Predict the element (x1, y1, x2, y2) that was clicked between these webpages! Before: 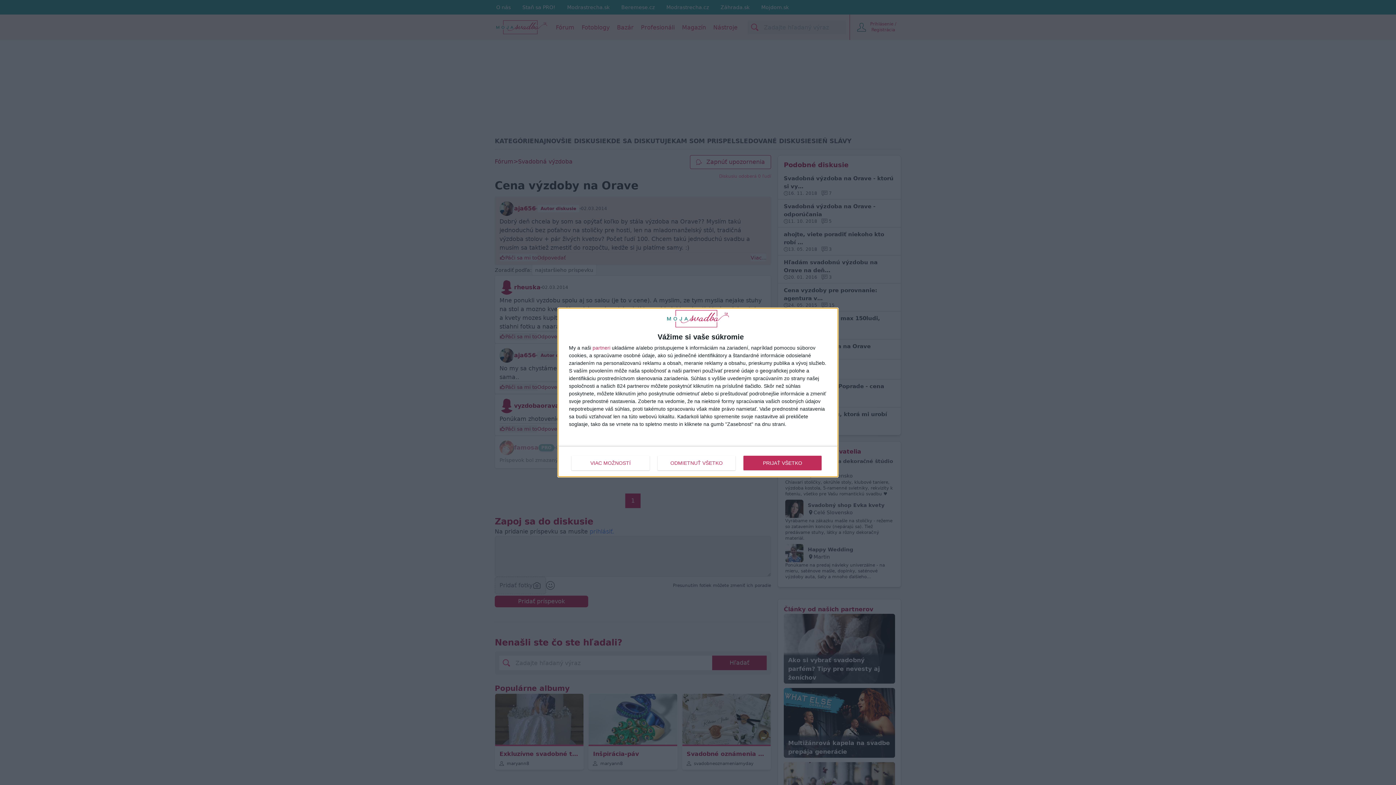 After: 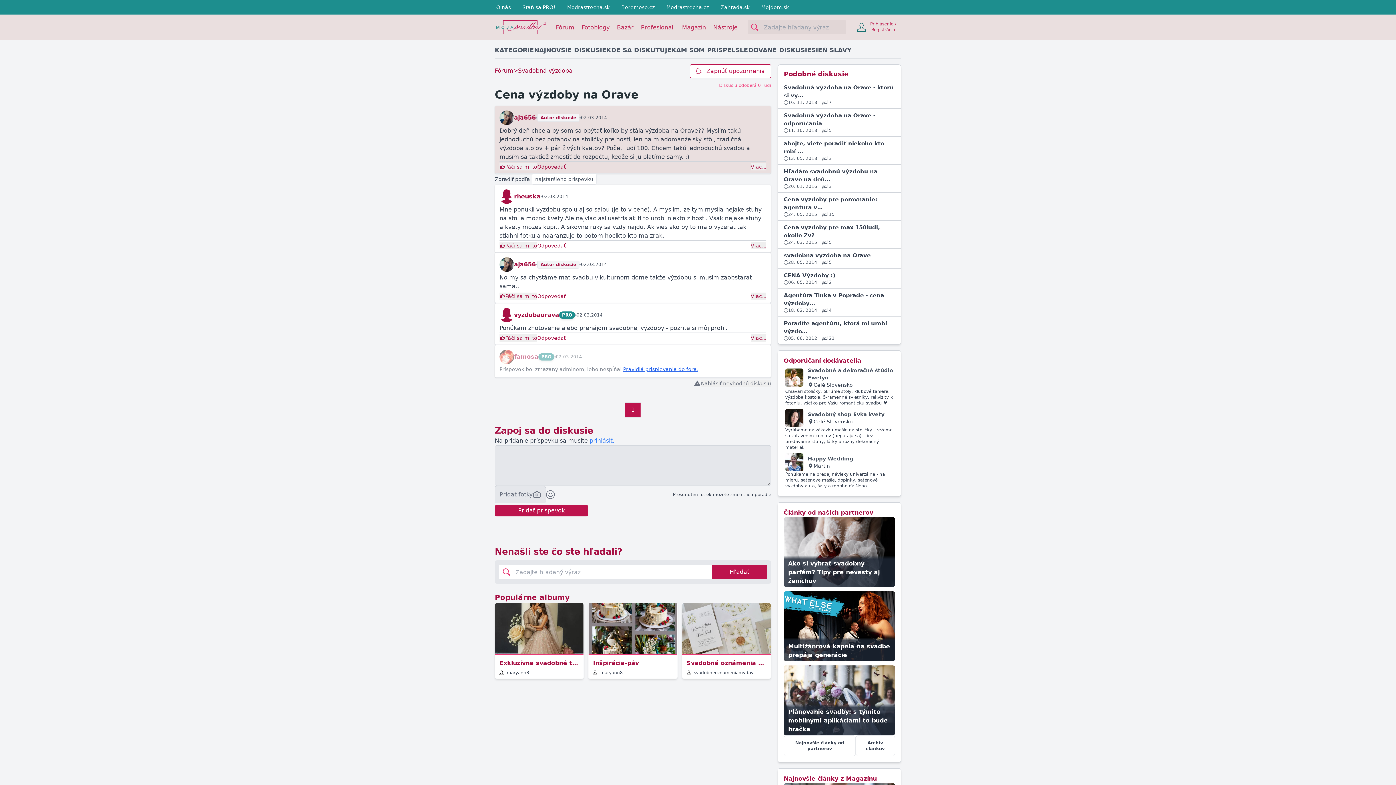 Action: label: PRIJAŤ VŠETKO bbox: (743, 455, 821, 470)